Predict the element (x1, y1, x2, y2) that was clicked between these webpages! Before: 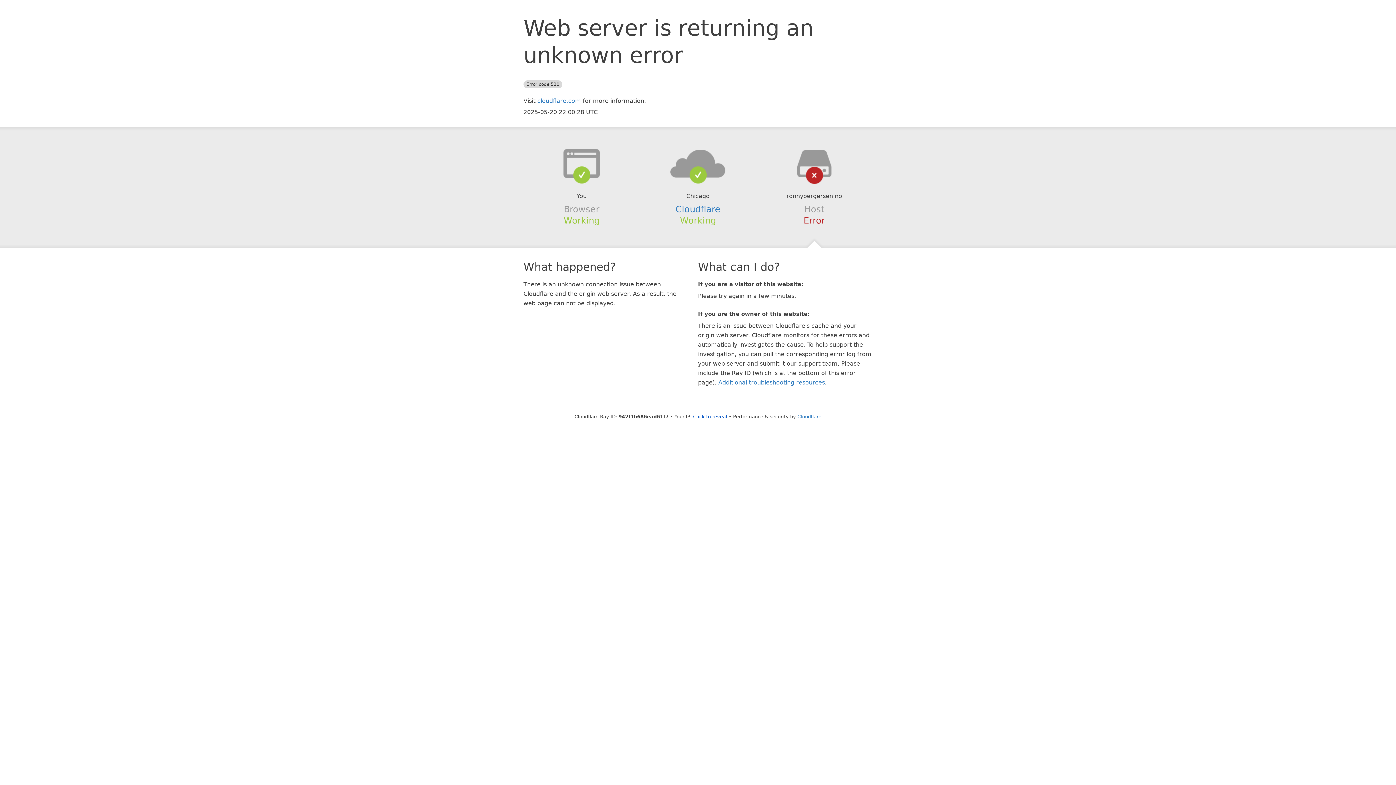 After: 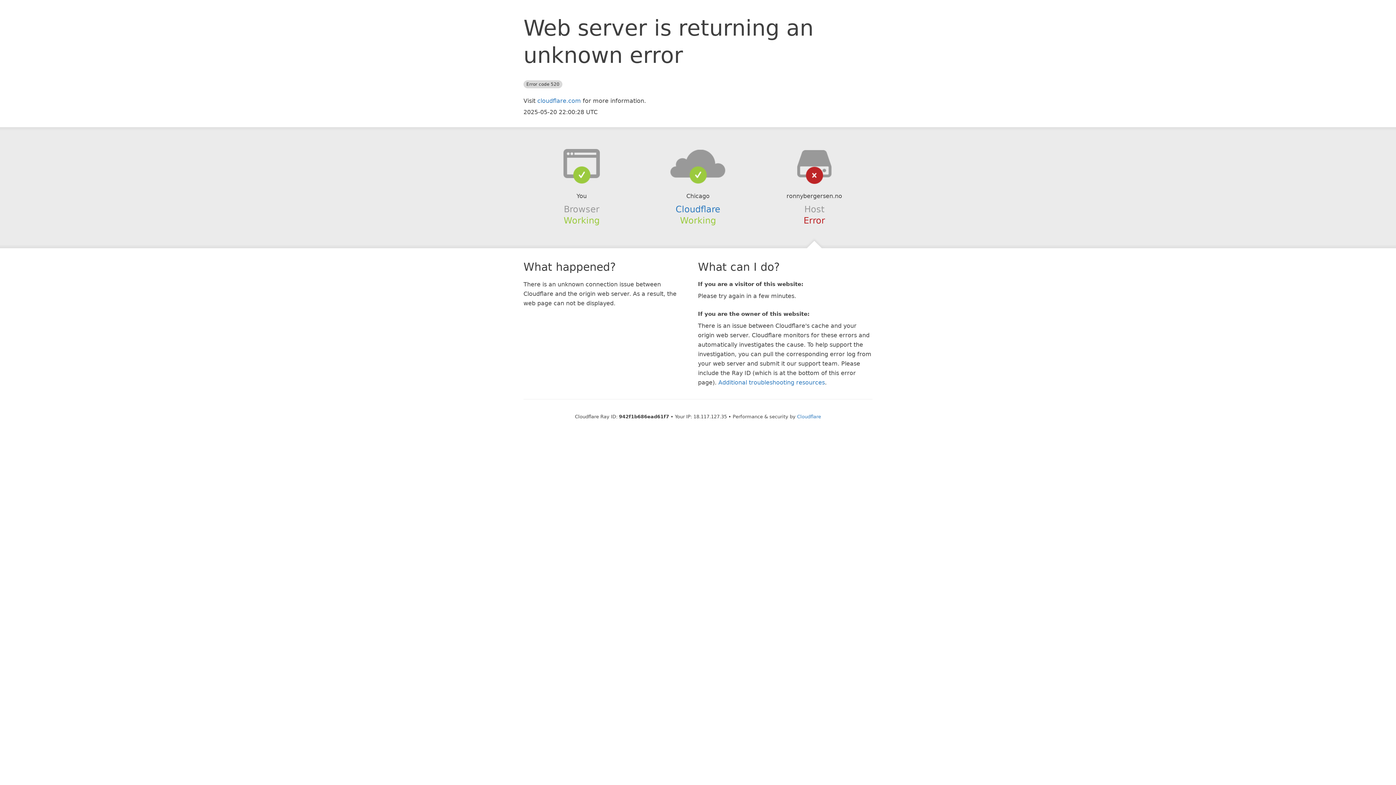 Action: label: Click to reveal bbox: (693, 414, 727, 419)